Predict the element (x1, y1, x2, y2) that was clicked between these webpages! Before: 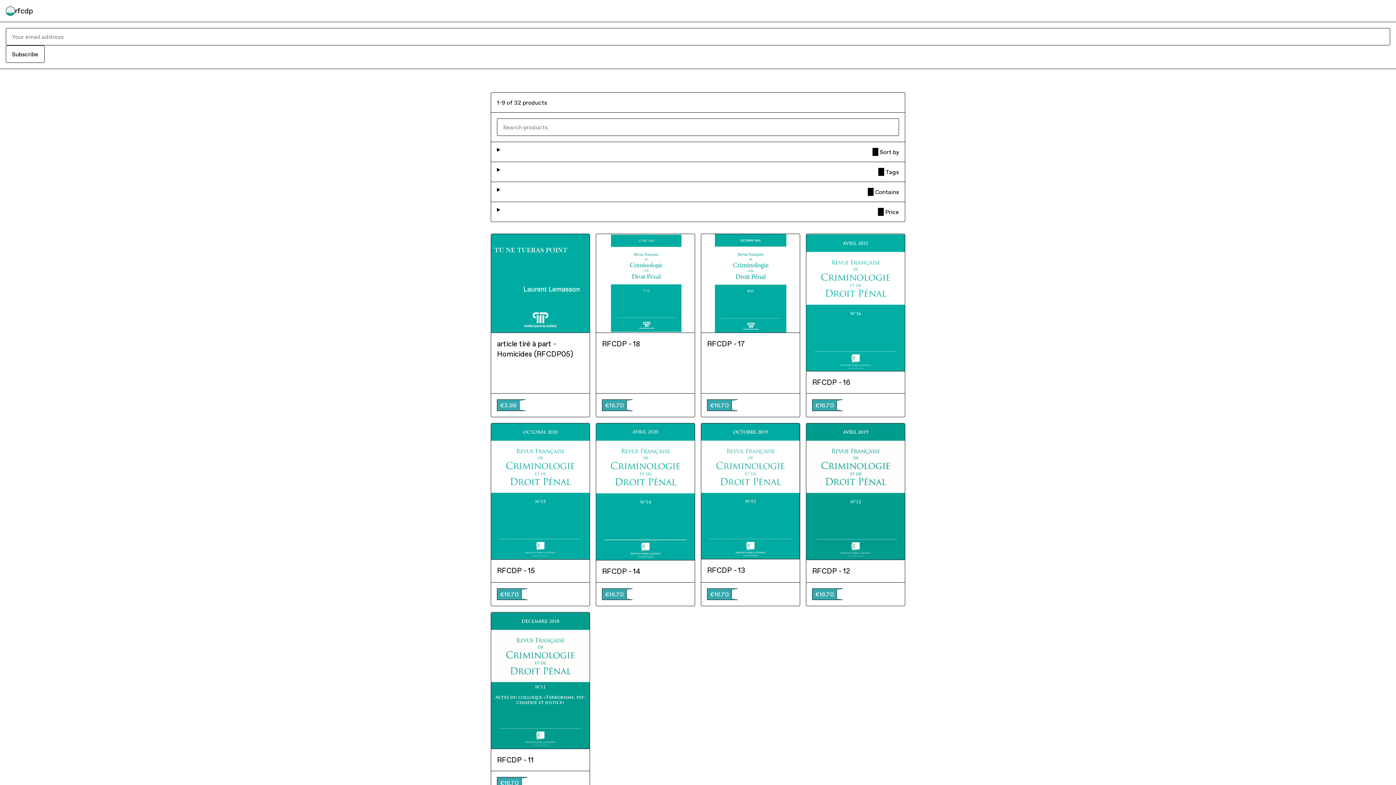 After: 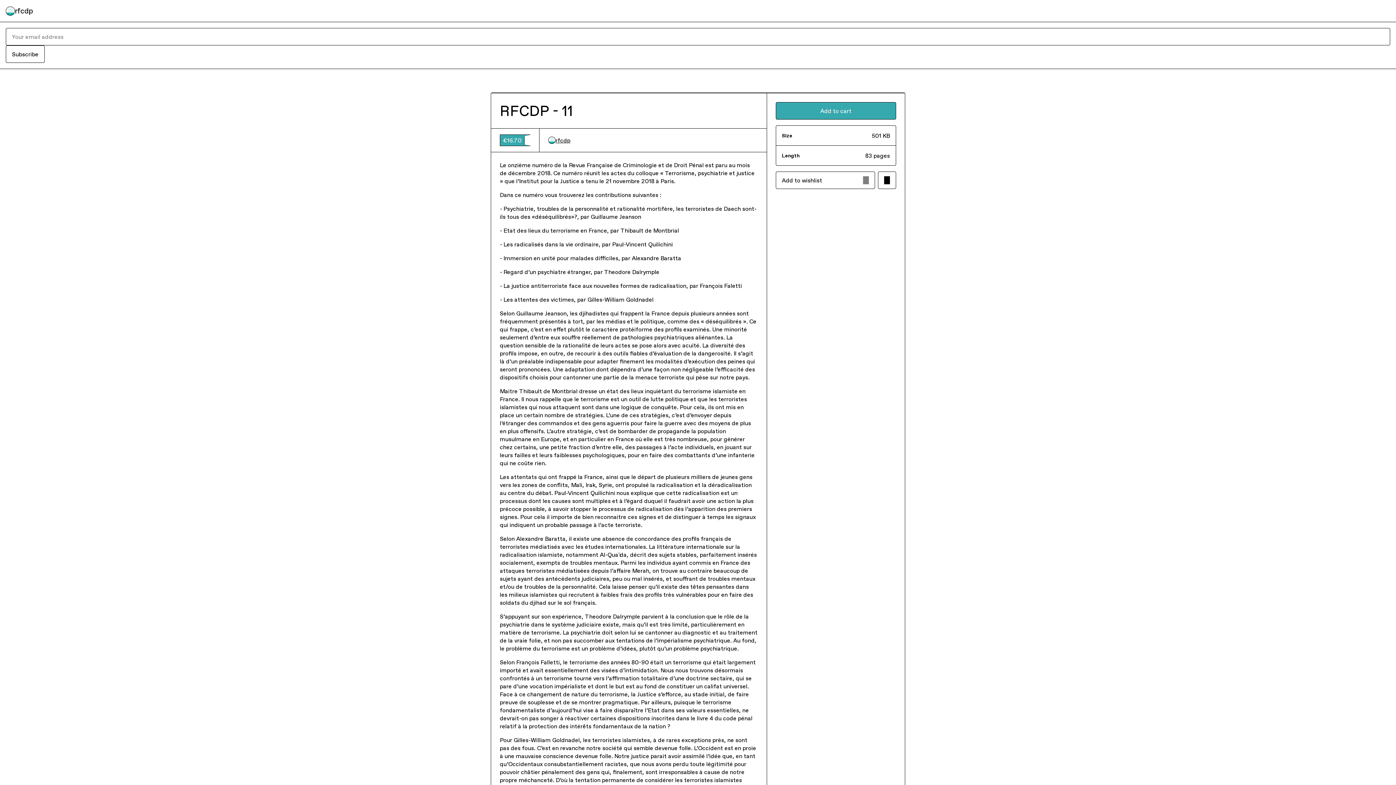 Action: bbox: (497, 755, 584, 765) label: RFCDP - 11